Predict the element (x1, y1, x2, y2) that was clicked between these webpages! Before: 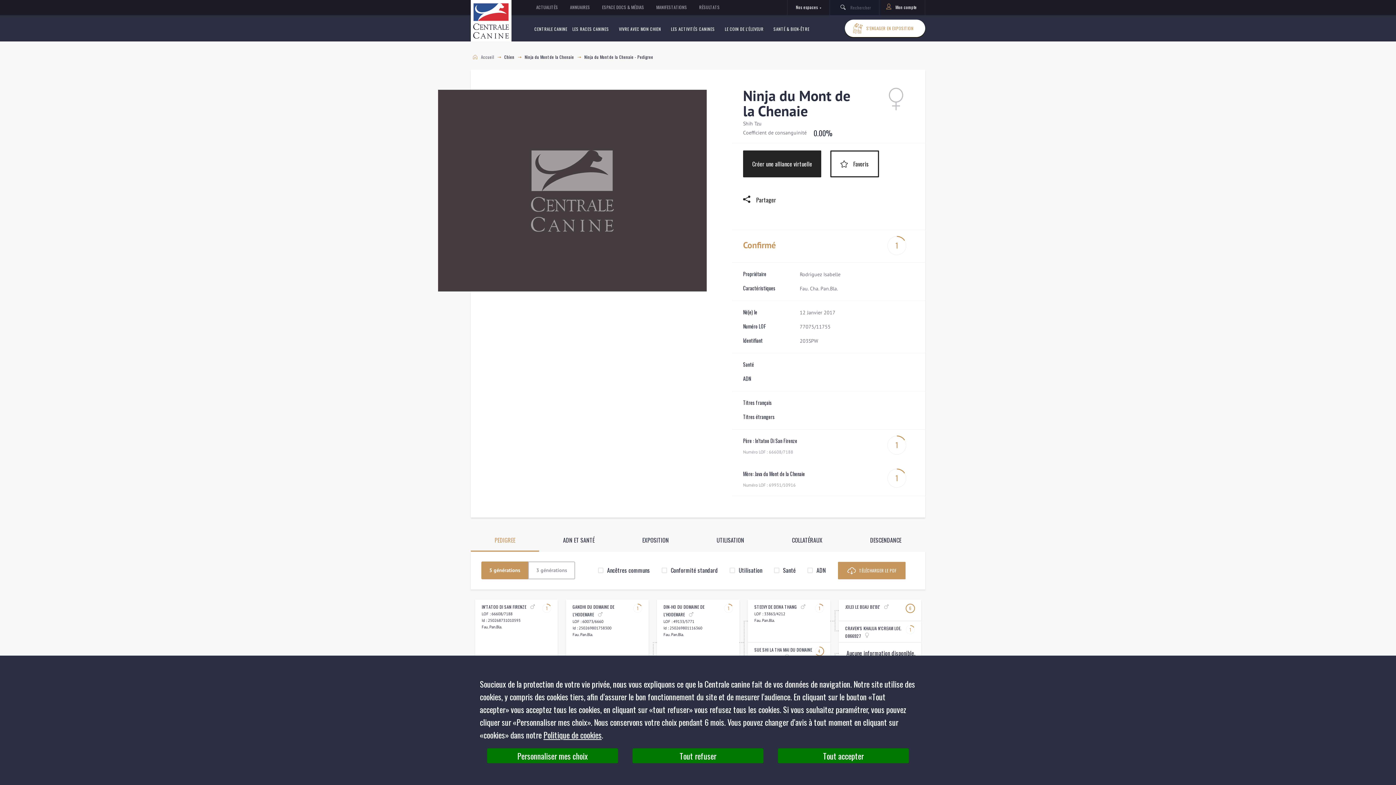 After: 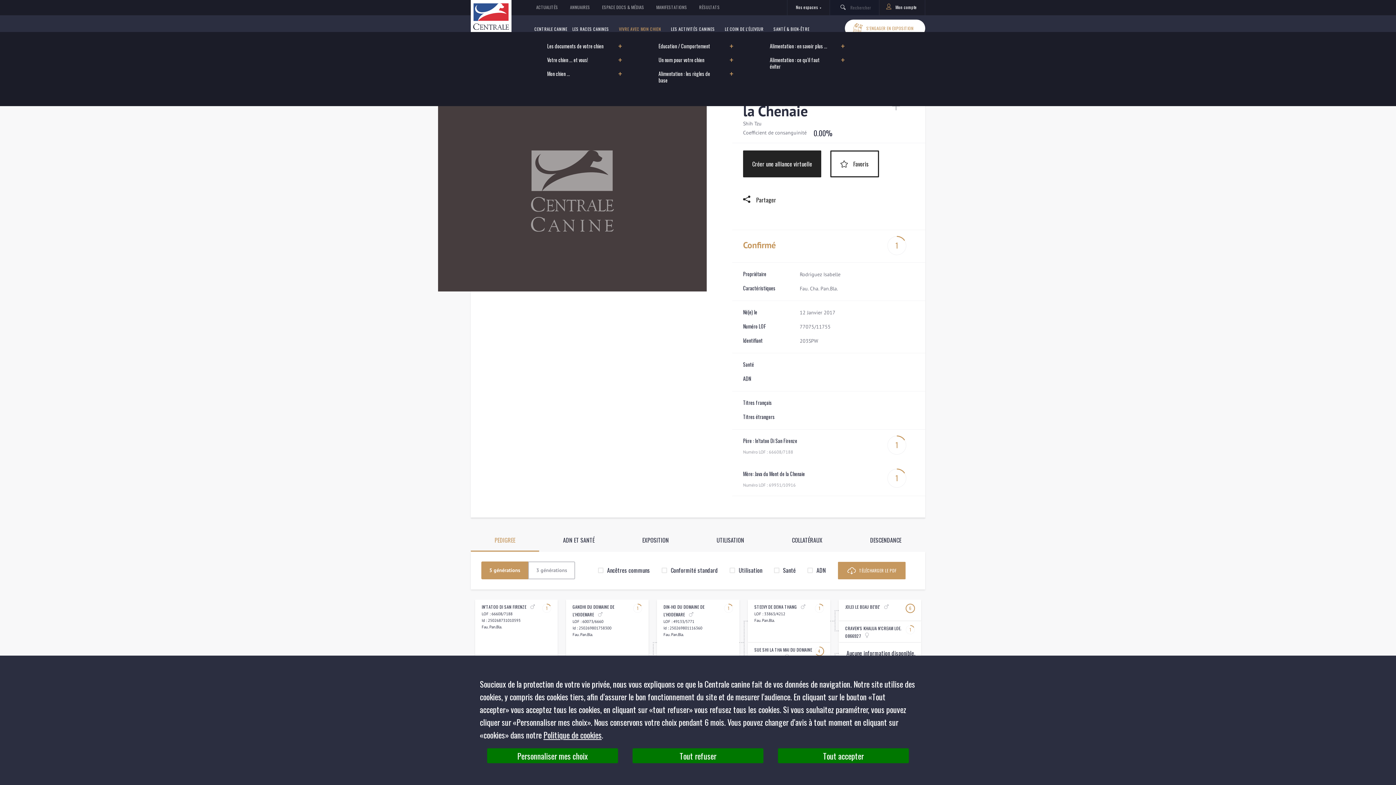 Action: label: VIVRE AVEC MON CHIEN bbox: (619, 25, 661, 31)